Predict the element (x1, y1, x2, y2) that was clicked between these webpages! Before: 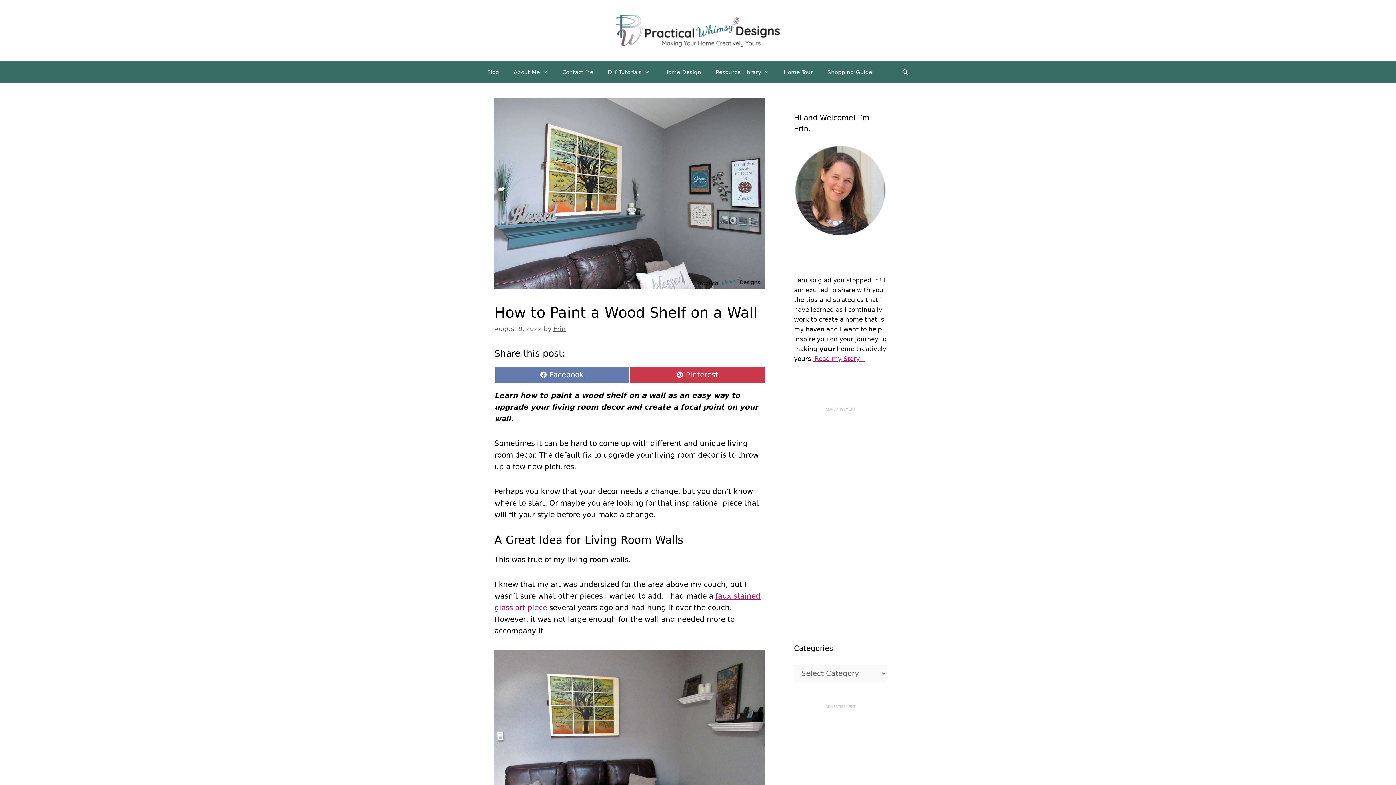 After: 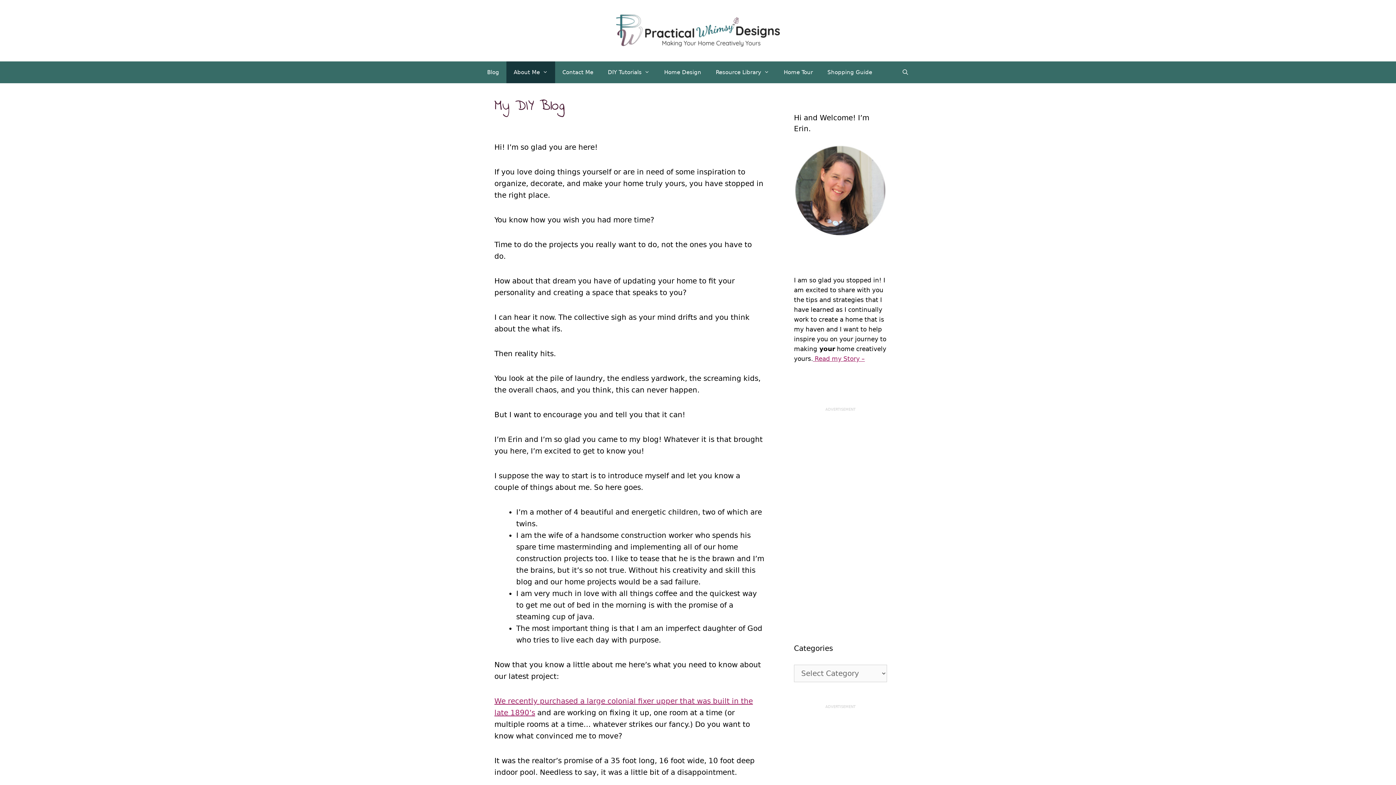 Action: bbox: (506, 61, 555, 83) label: About Me